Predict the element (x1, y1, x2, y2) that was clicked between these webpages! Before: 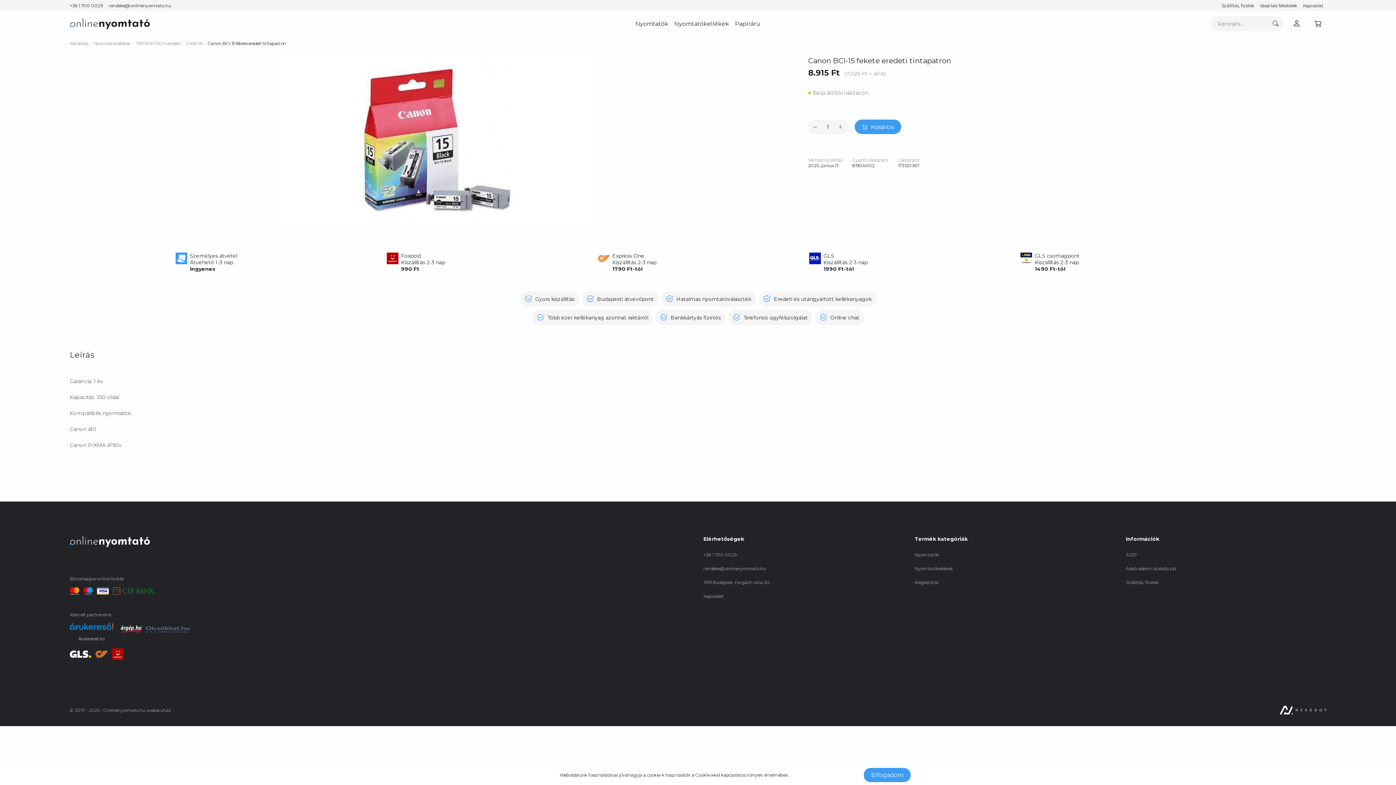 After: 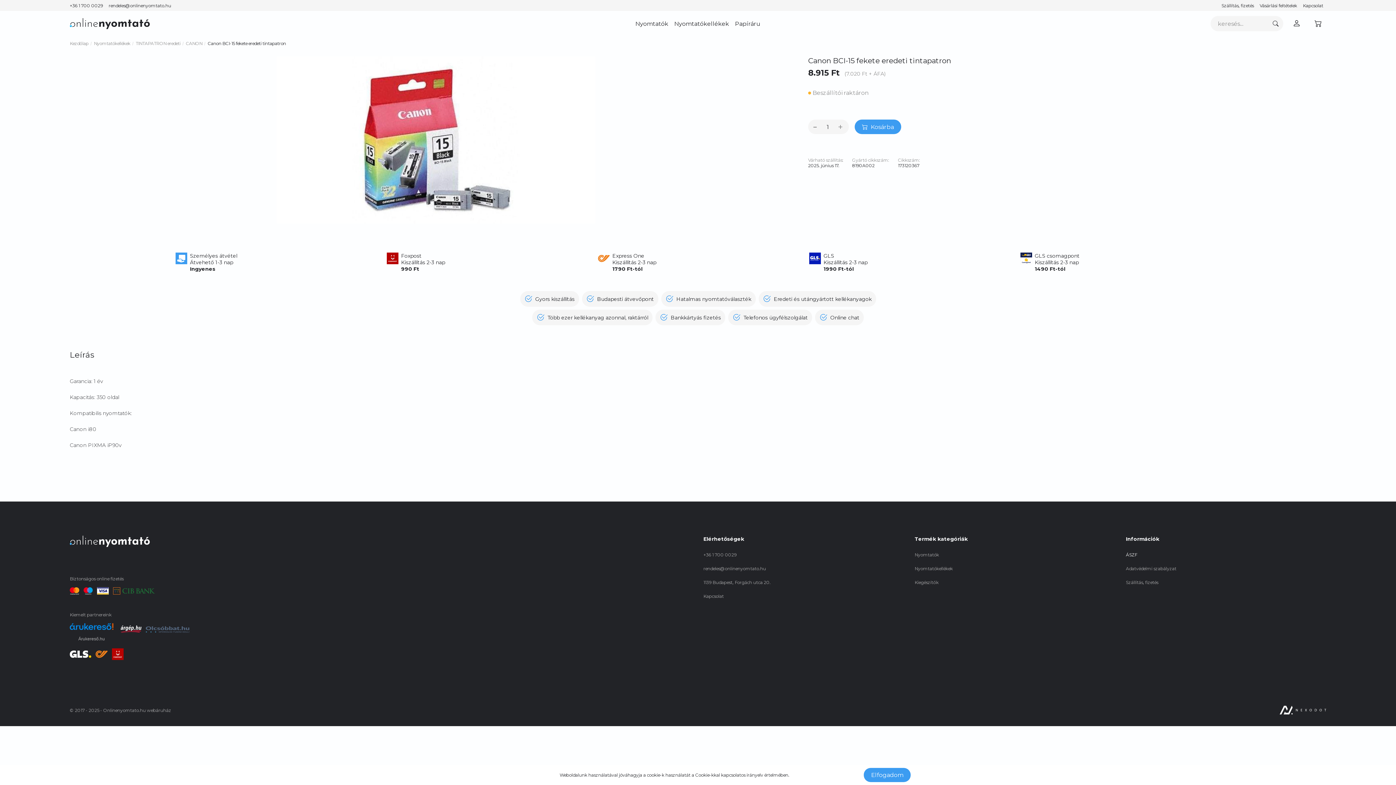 Action: label: ÁSZF bbox: (1126, 552, 1137, 557)